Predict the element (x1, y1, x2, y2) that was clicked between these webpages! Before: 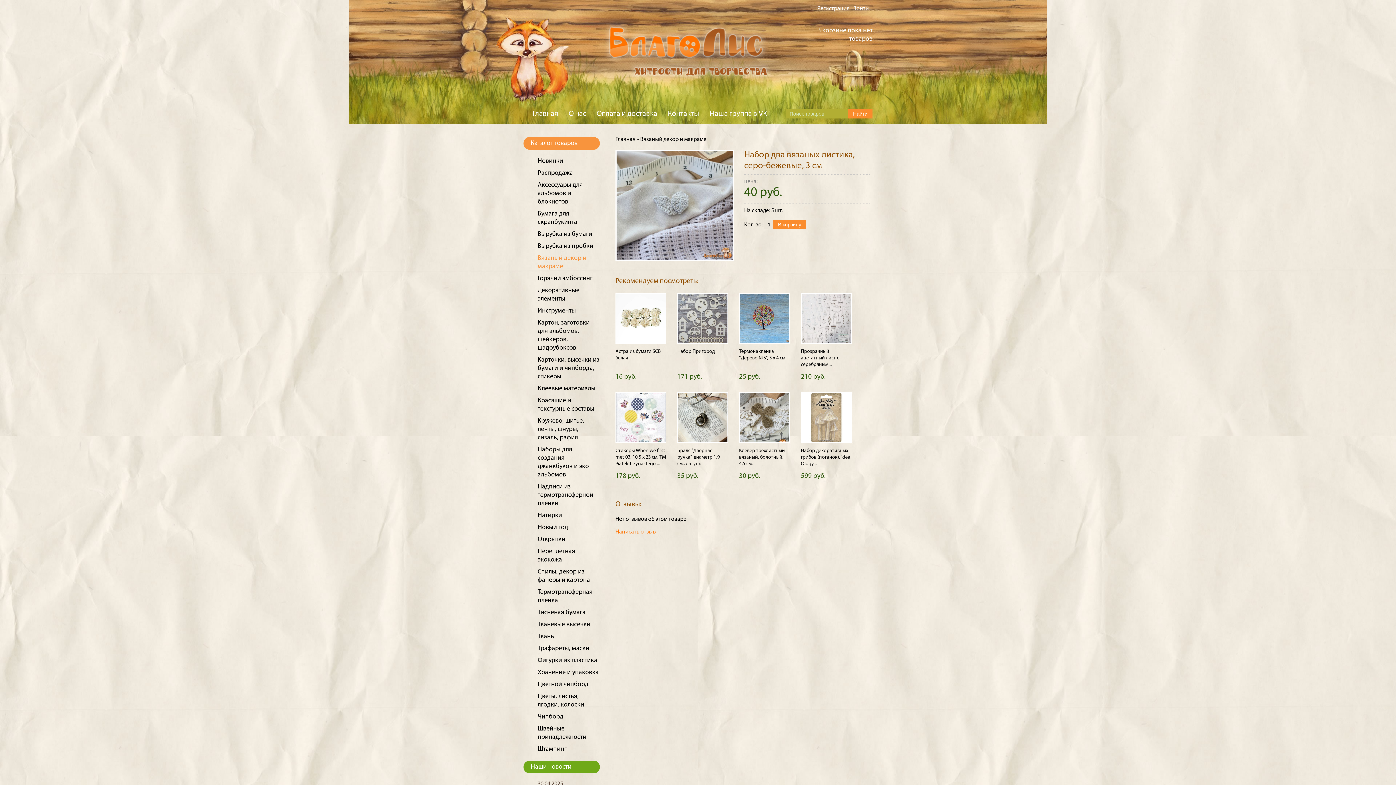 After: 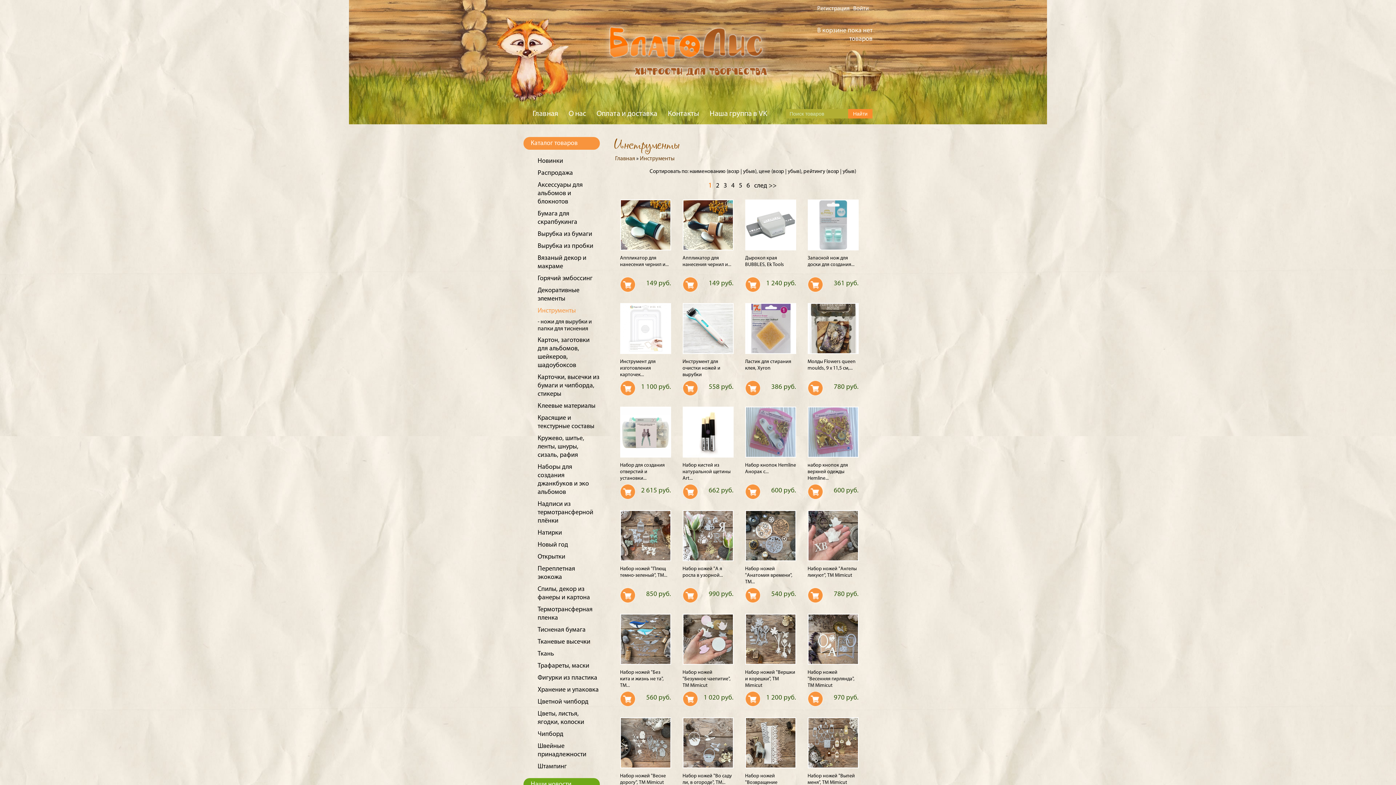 Action: bbox: (537, 307, 576, 314) label: Инструменты